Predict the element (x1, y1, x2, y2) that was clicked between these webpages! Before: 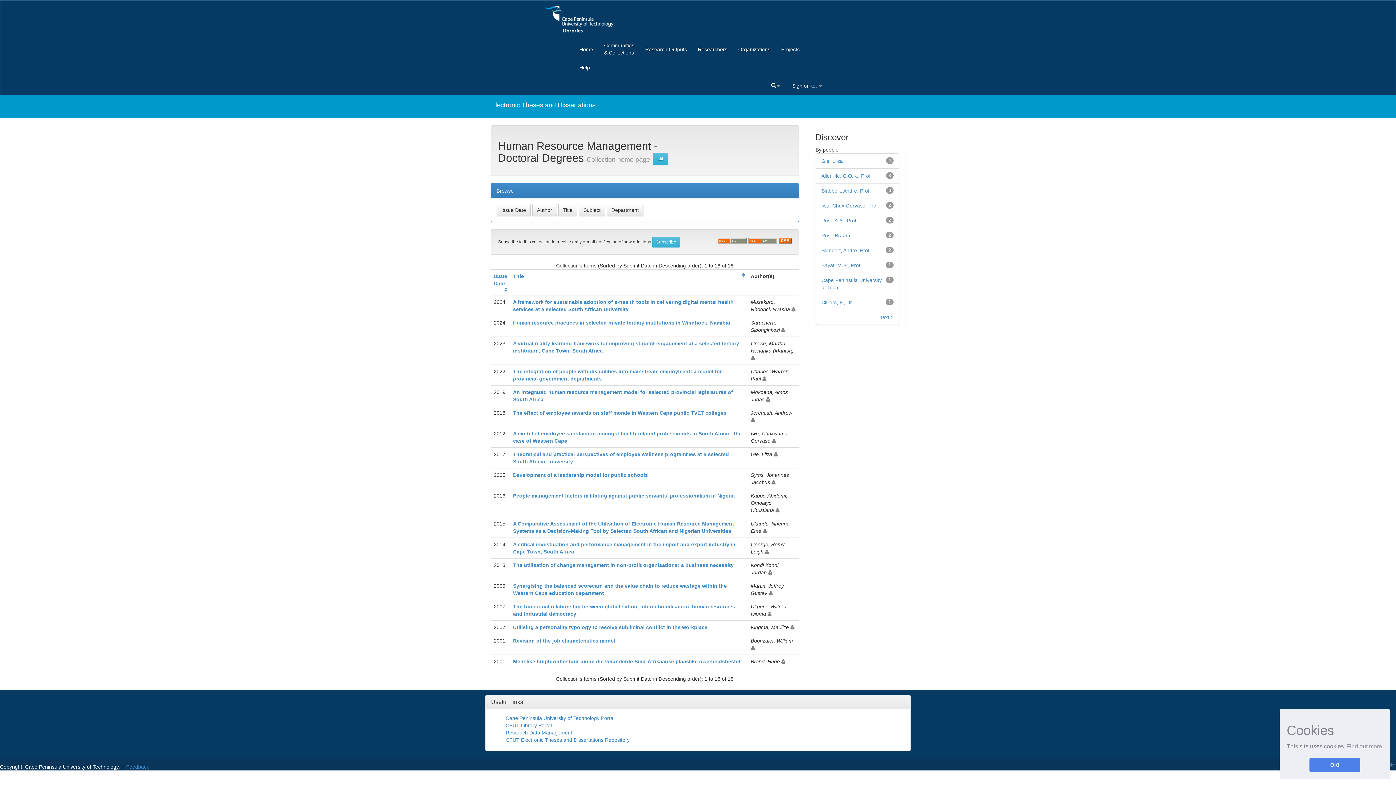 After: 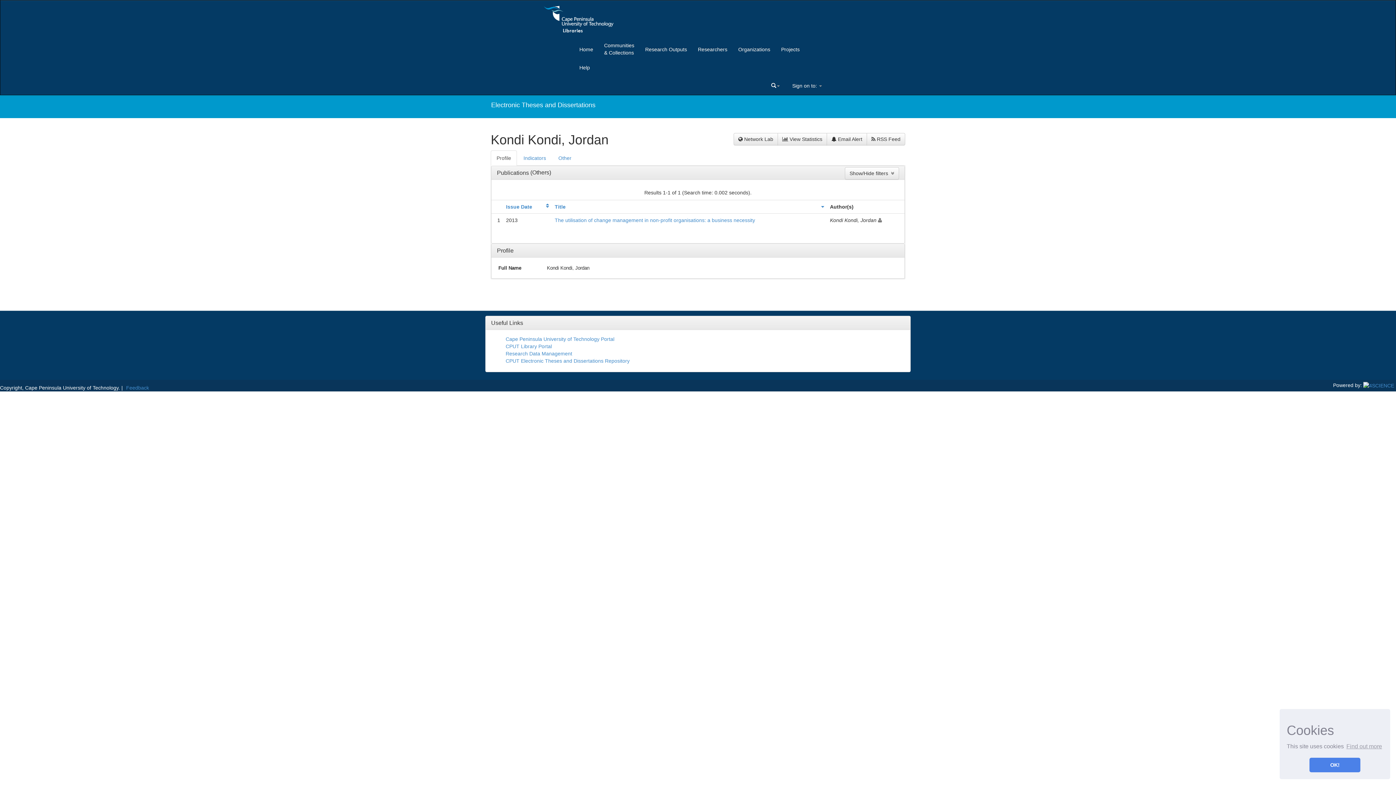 Action: bbox: (768, 569, 772, 575)